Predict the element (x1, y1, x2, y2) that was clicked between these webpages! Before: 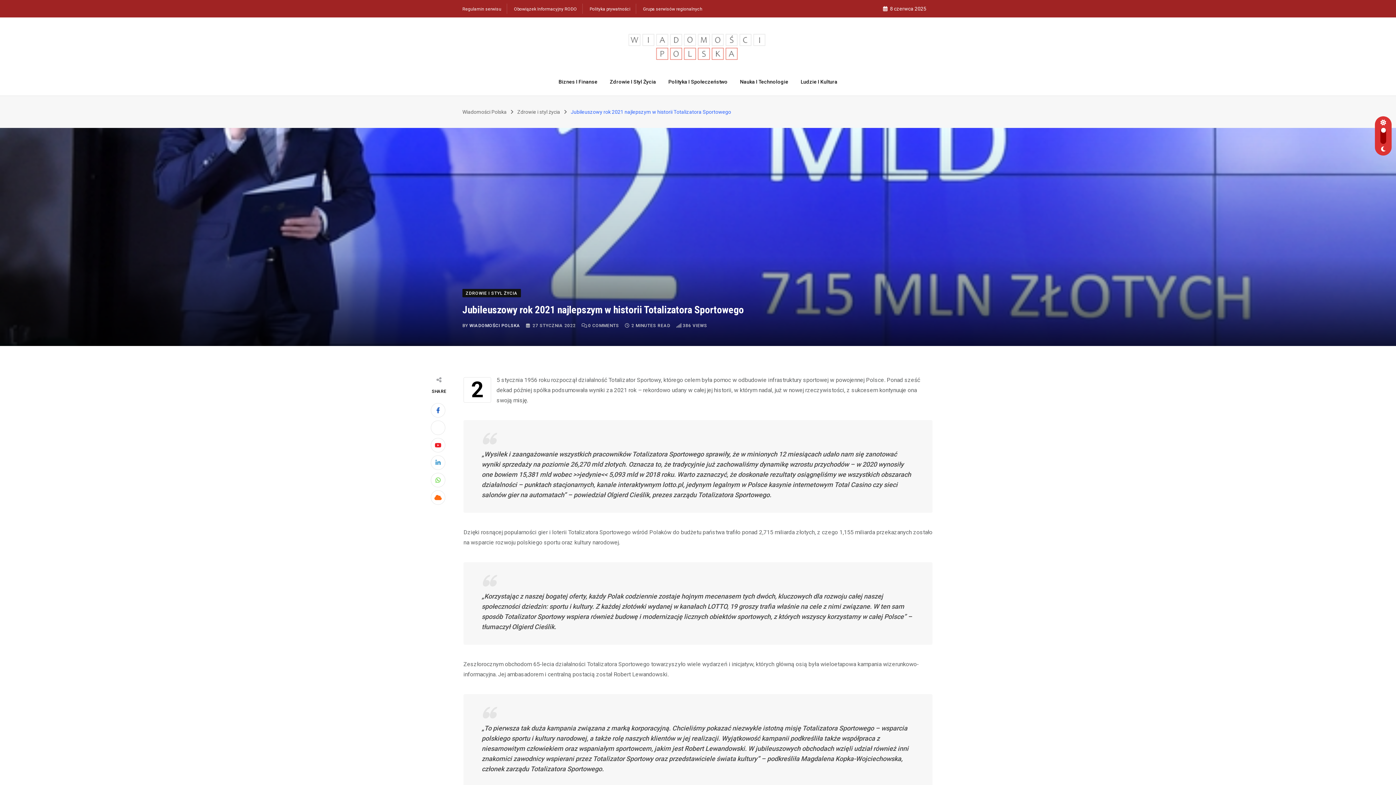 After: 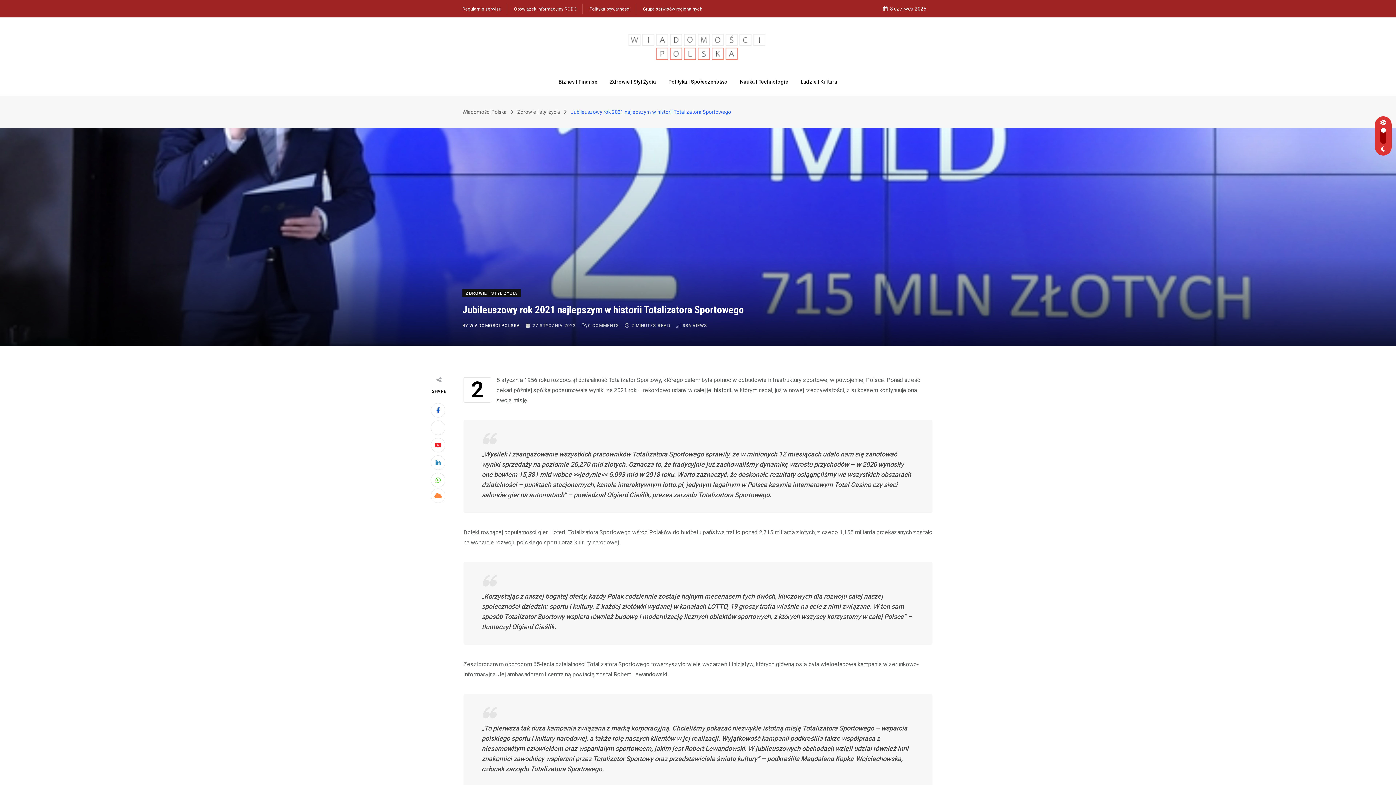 Action: bbox: (430, 490, 445, 505) label: Cloud